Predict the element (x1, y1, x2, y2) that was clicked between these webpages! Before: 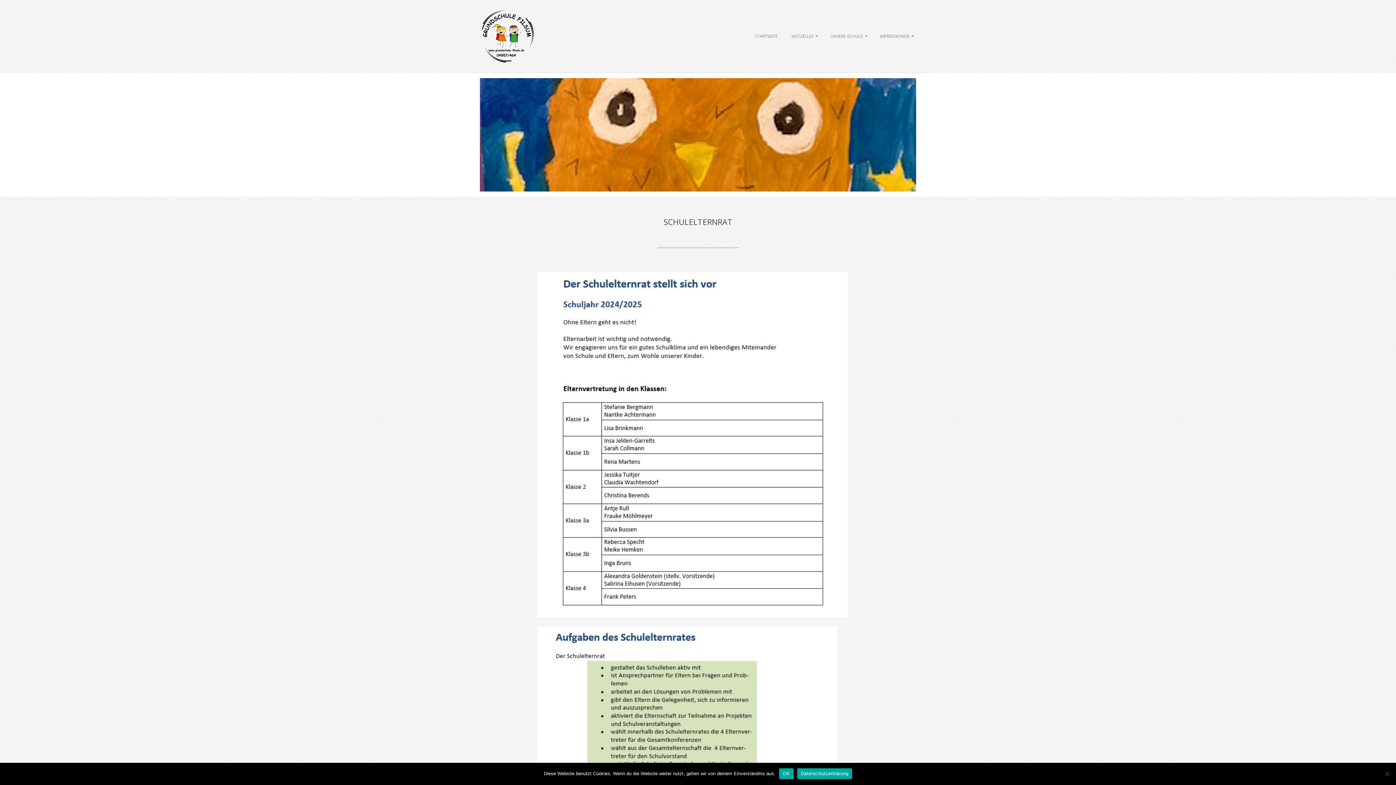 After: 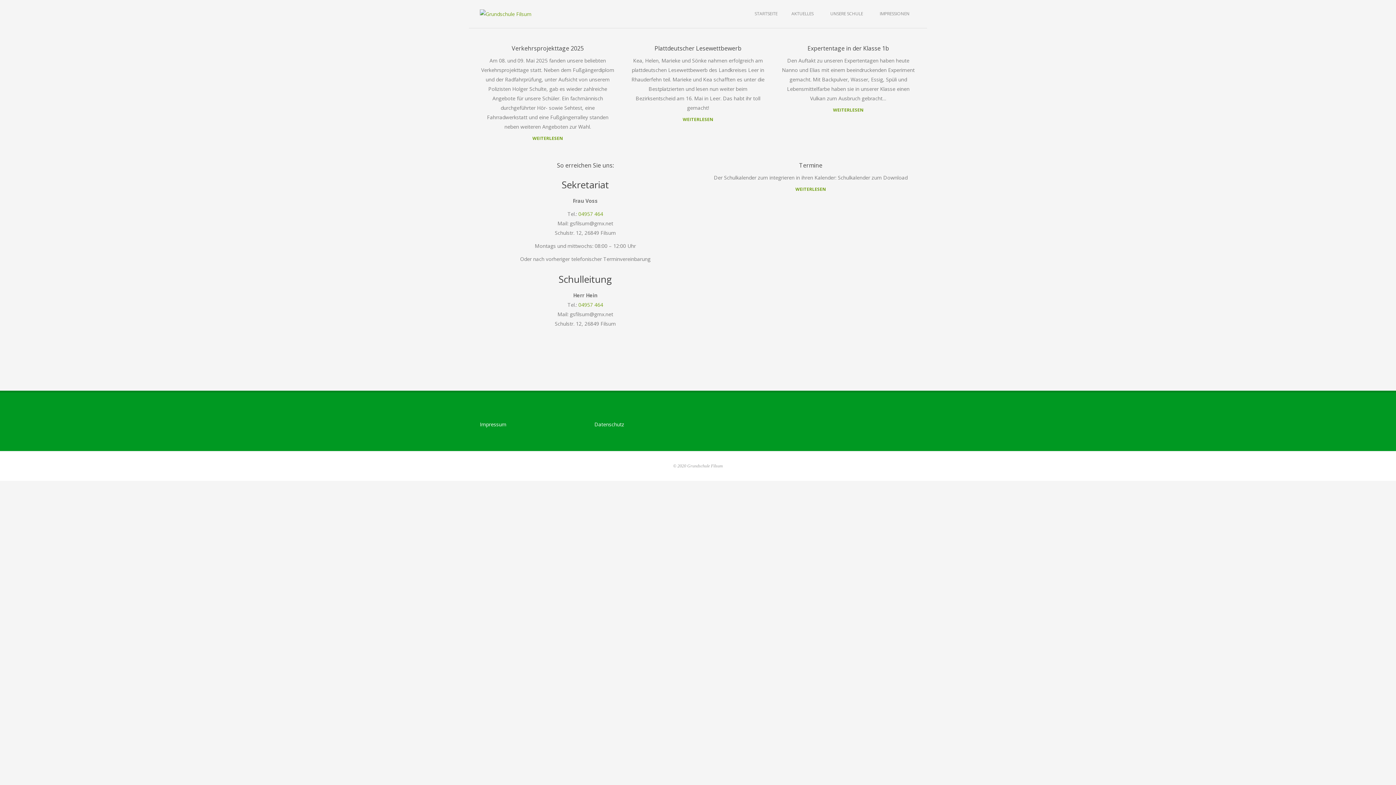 Action: label: STARTSEITE bbox: (751, 29, 781, 43)